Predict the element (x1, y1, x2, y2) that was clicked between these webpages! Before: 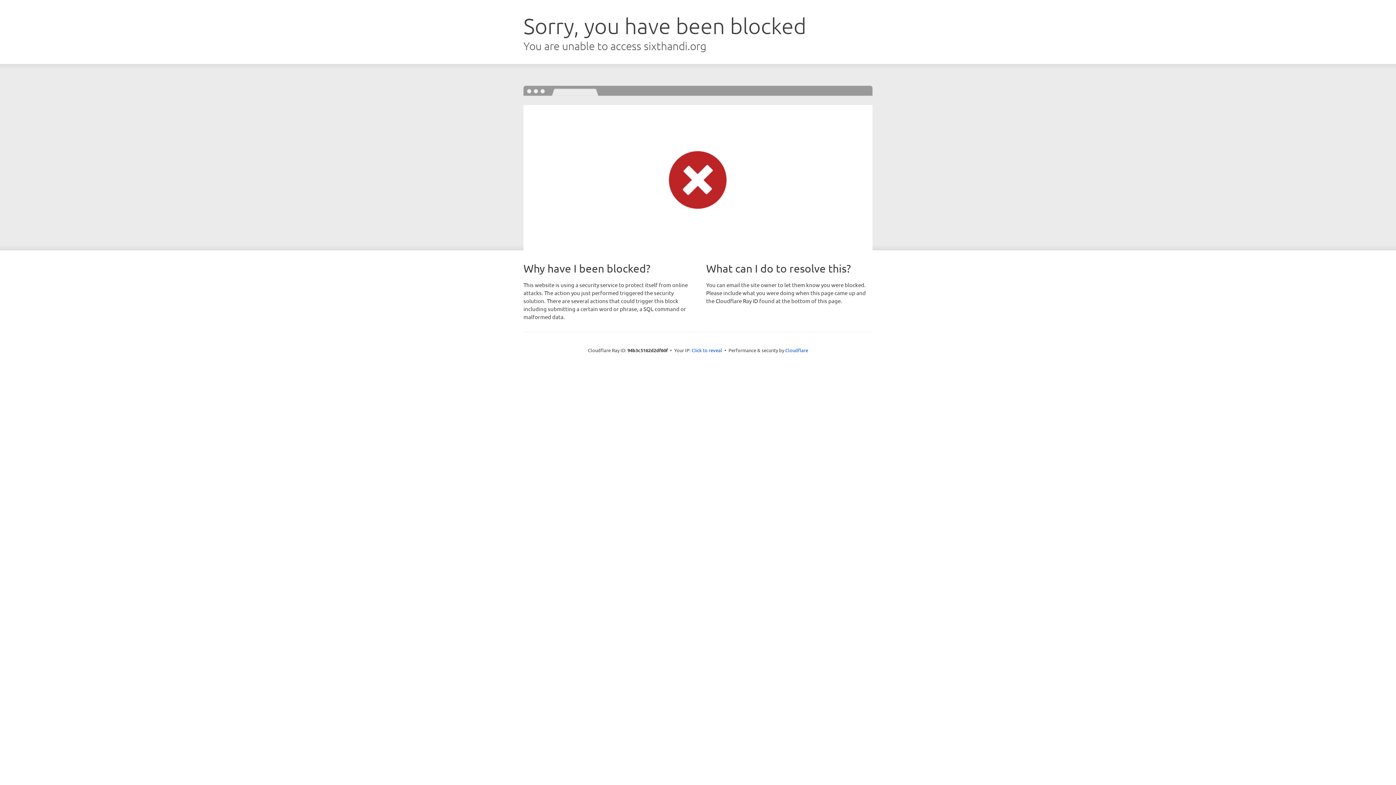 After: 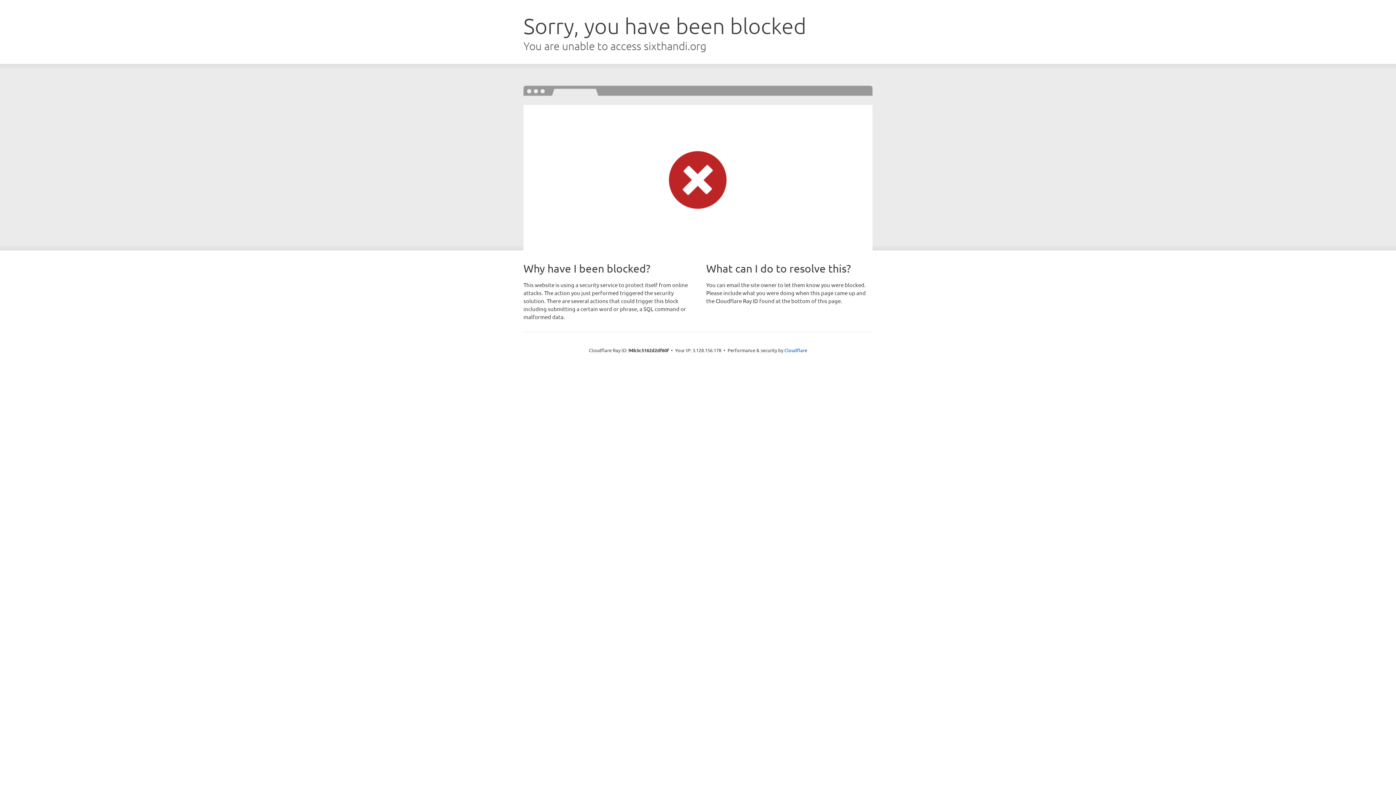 Action: label: Click to reveal bbox: (691, 346, 722, 353)